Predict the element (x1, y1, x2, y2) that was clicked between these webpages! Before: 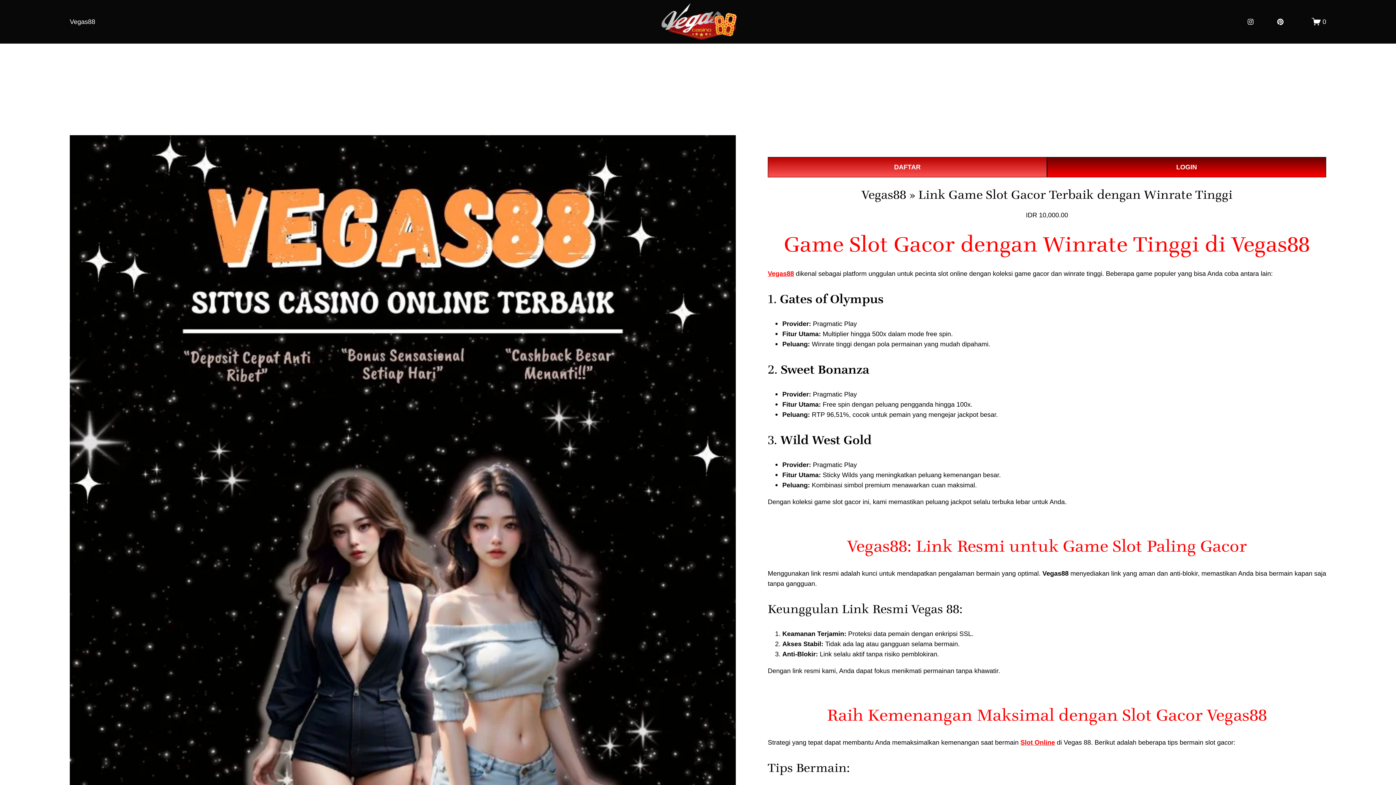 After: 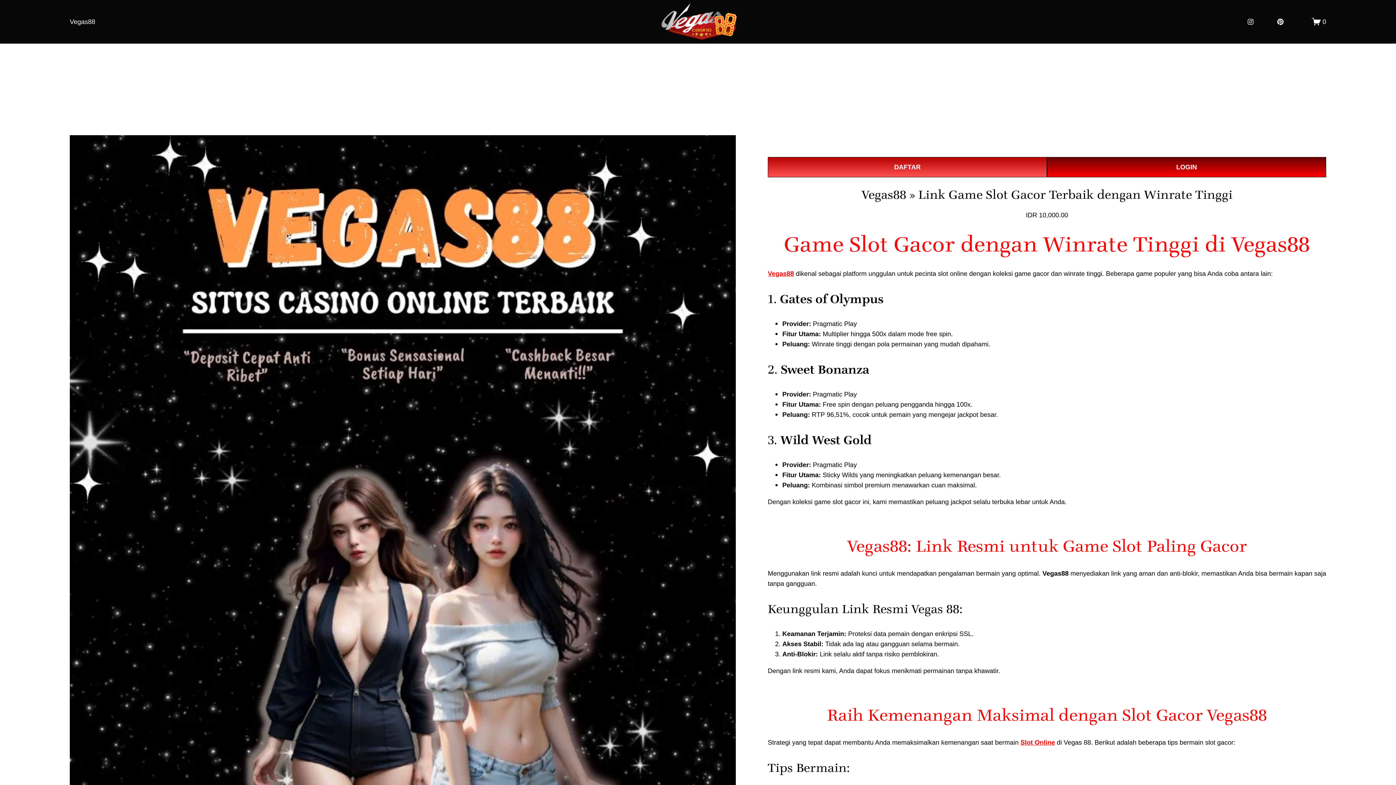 Action: bbox: (659, 1, 738, 42)